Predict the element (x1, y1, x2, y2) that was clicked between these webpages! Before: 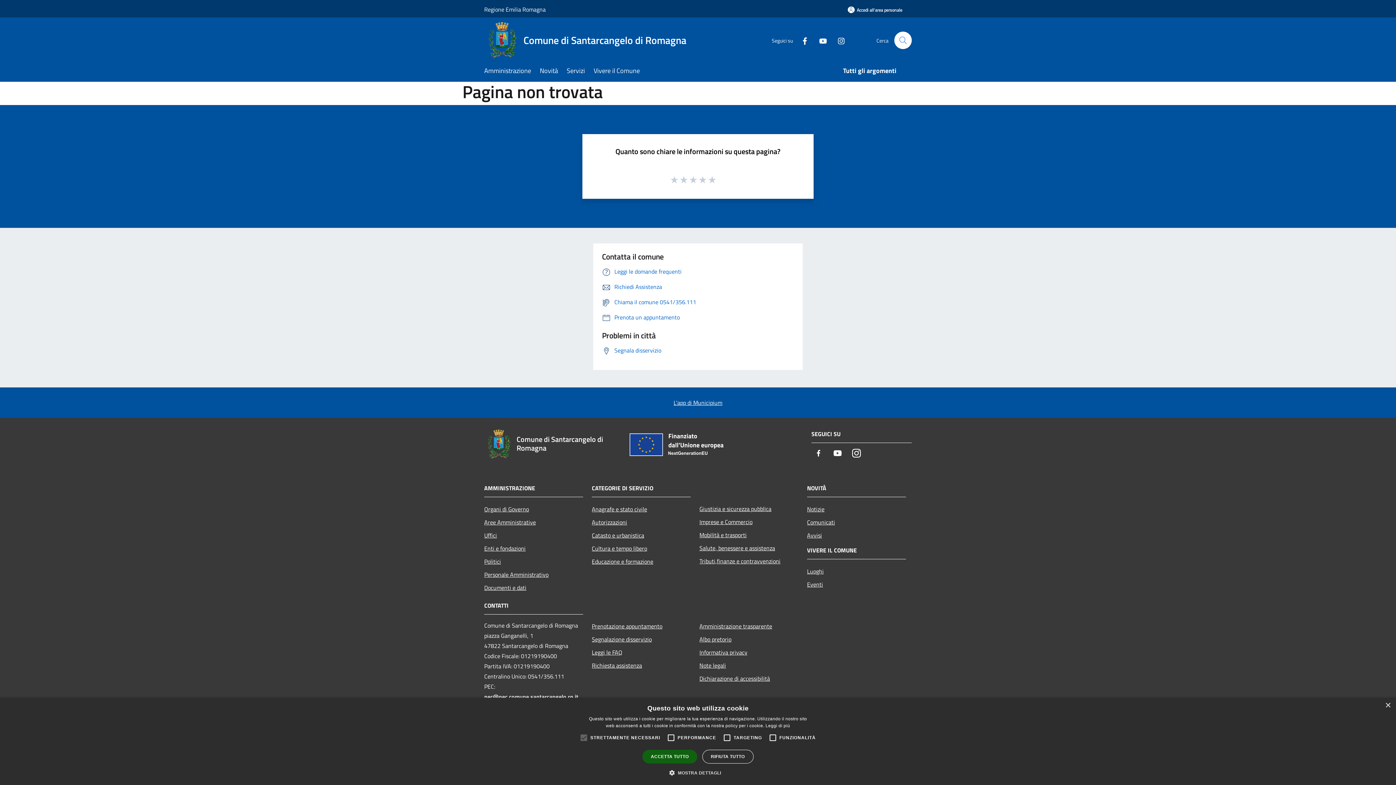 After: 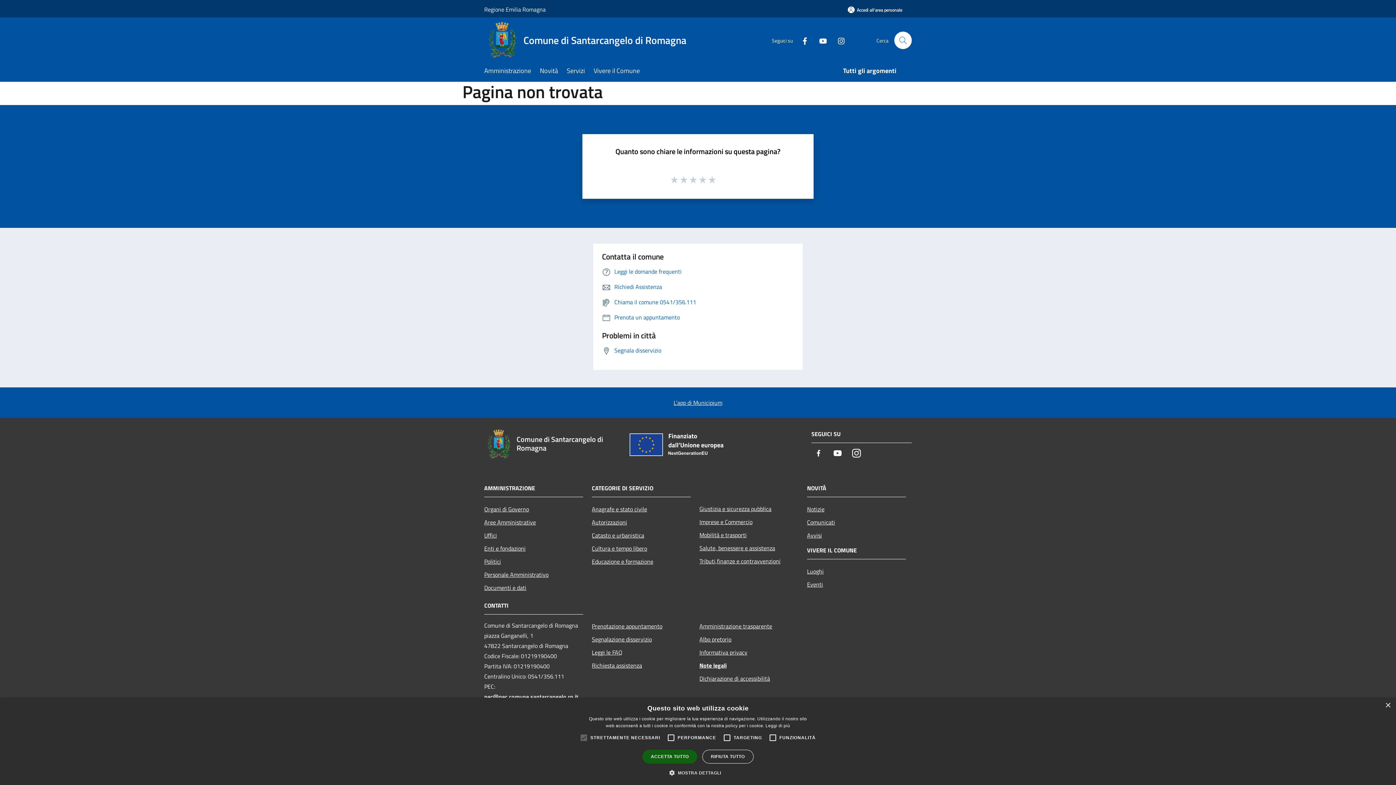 Action: bbox: (699, 659, 798, 672) label: Note legali